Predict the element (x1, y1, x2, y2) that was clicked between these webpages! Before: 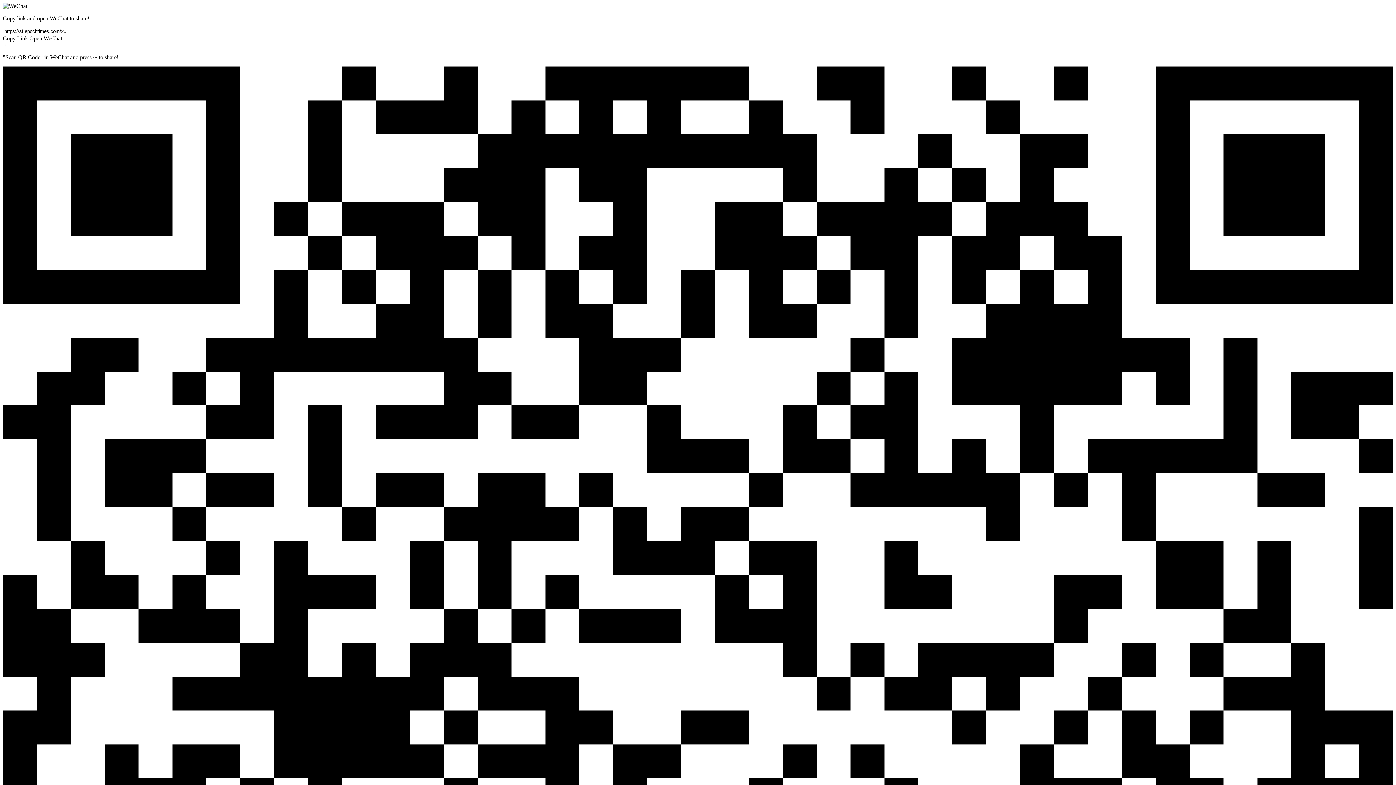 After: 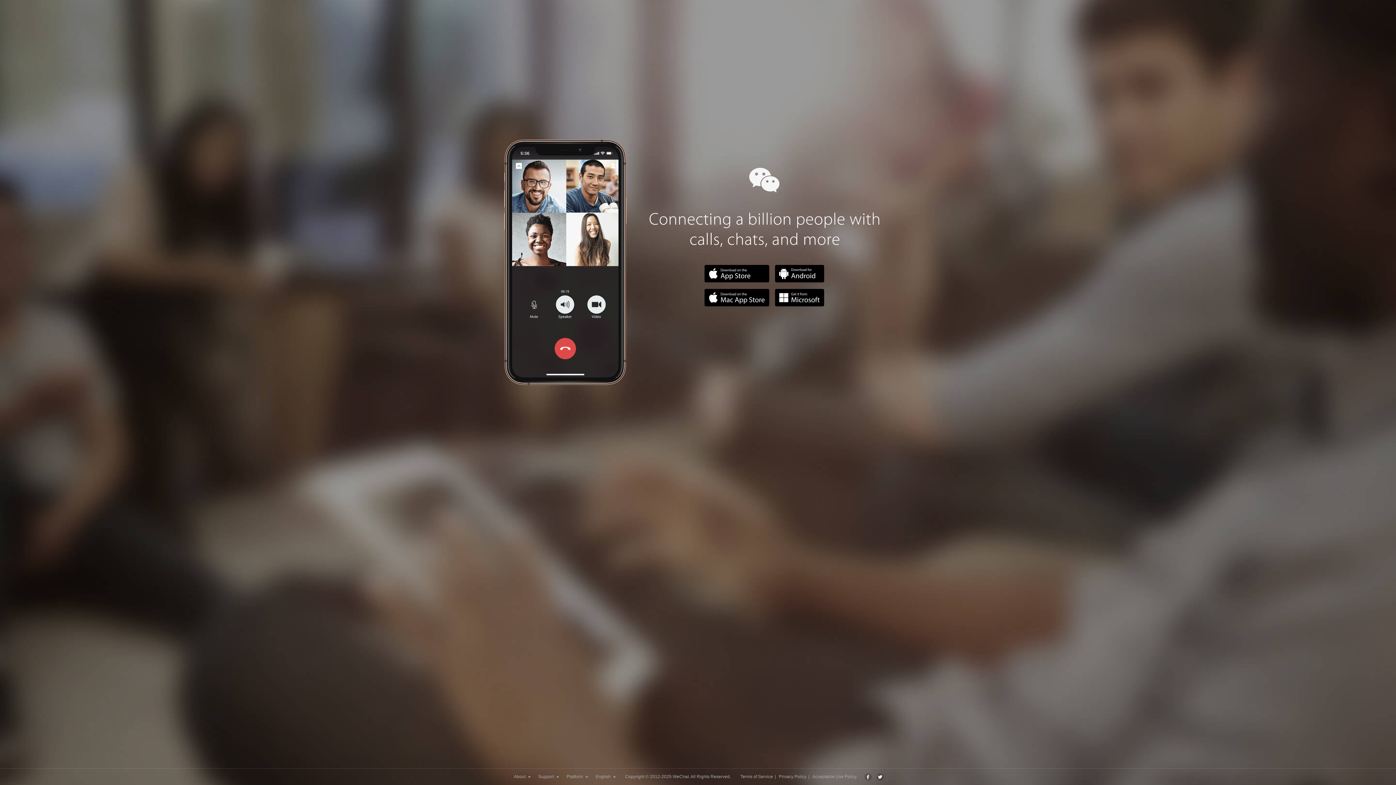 Action: bbox: (29, 35, 62, 41) label: Open WeChat